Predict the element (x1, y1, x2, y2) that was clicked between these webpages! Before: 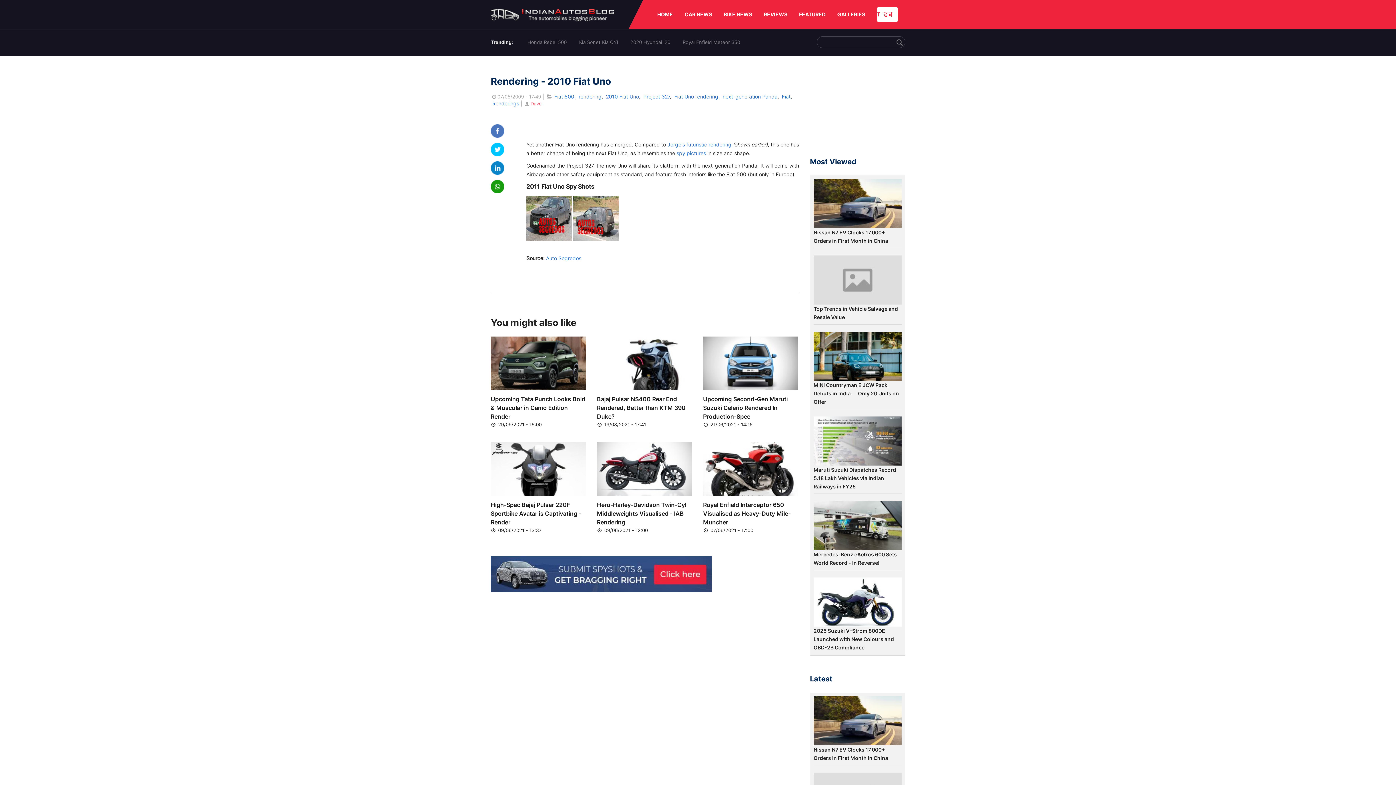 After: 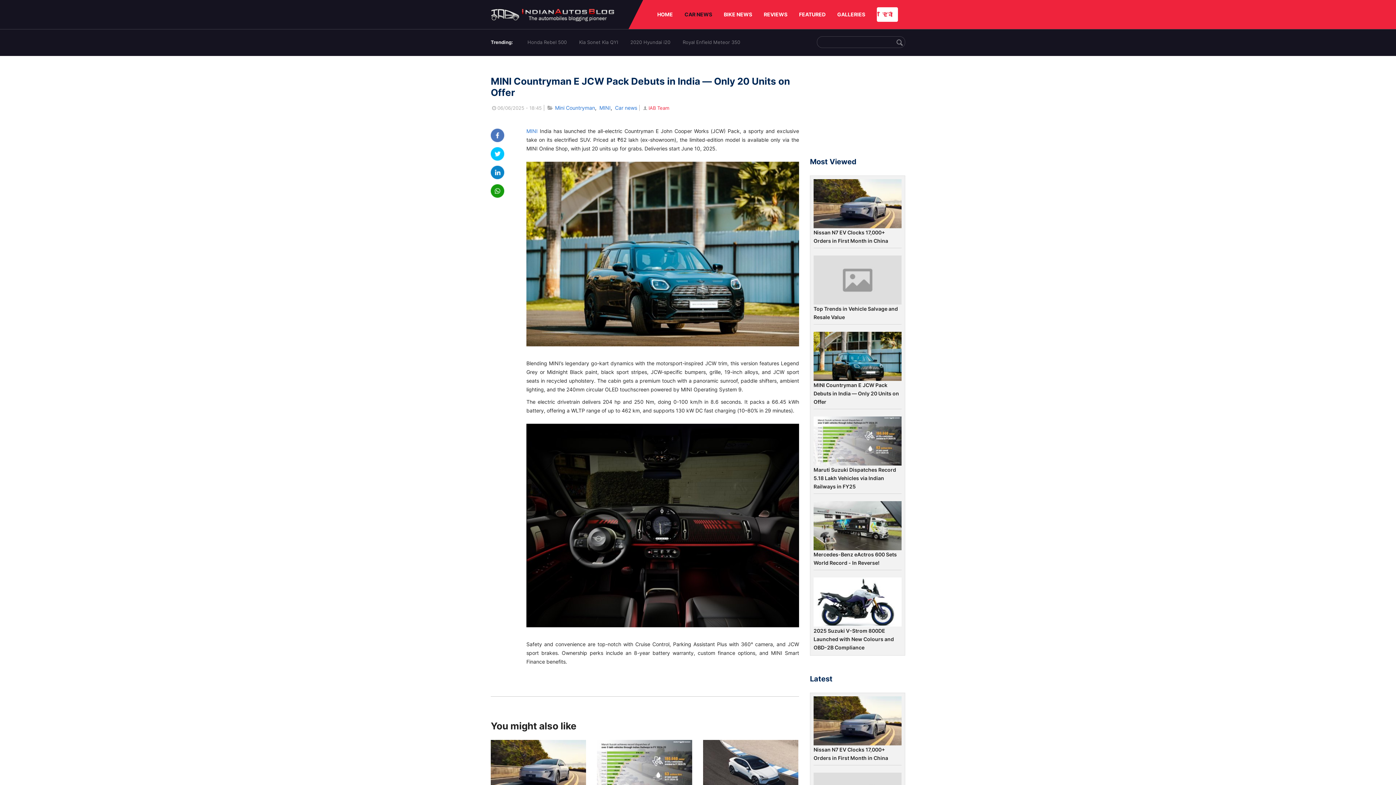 Action: bbox: (813, 332, 901, 381)